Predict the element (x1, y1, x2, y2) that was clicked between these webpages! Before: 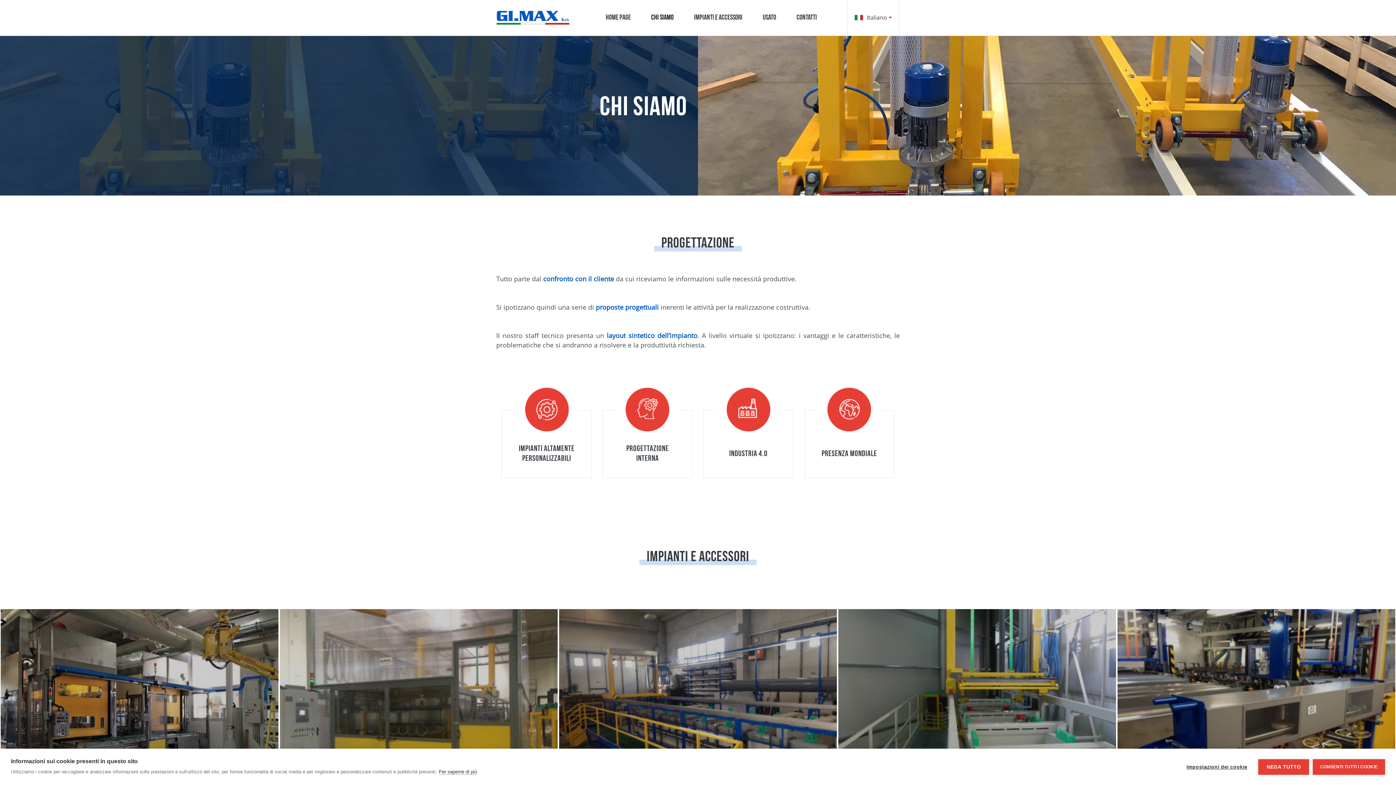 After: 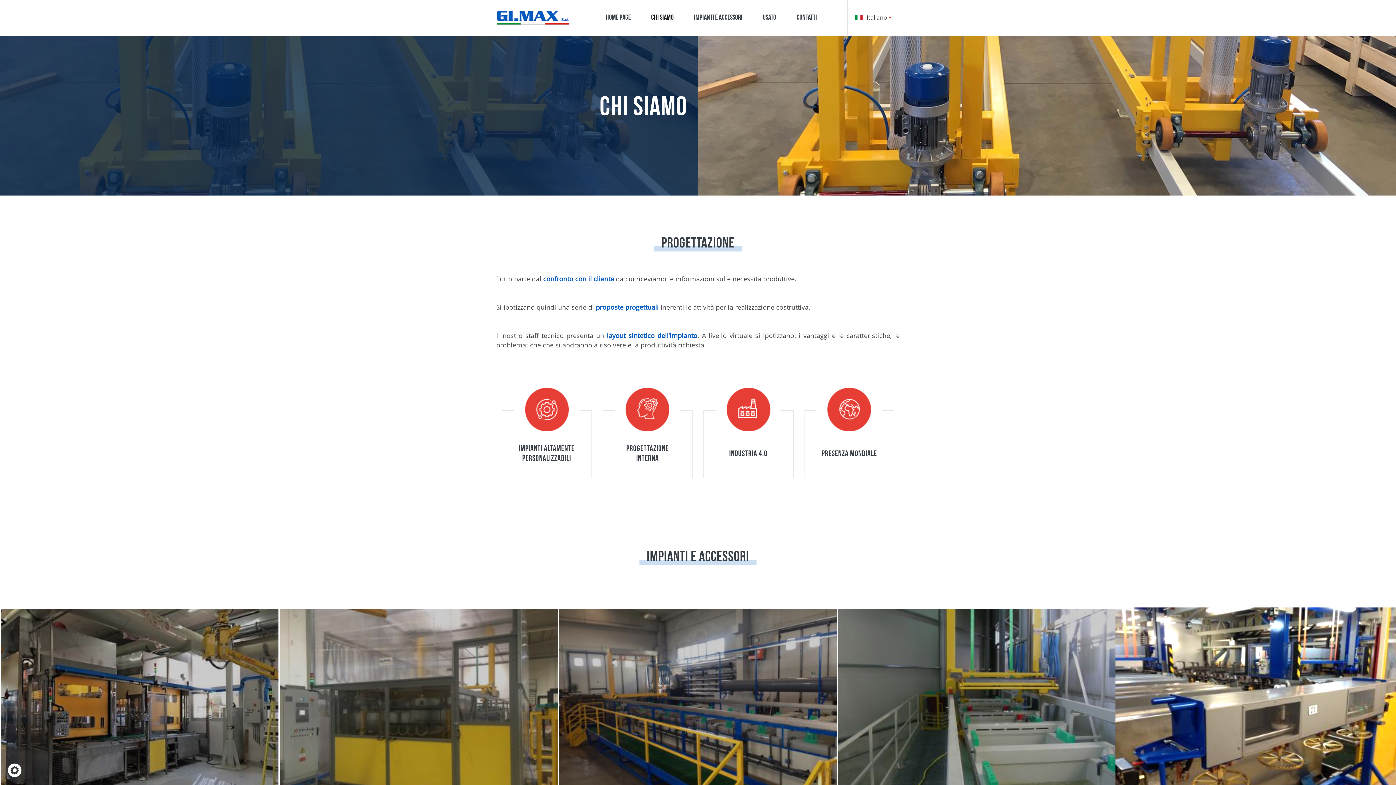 Action: bbox: (1258, 759, 1309, 775) label: NEGA TUTTO